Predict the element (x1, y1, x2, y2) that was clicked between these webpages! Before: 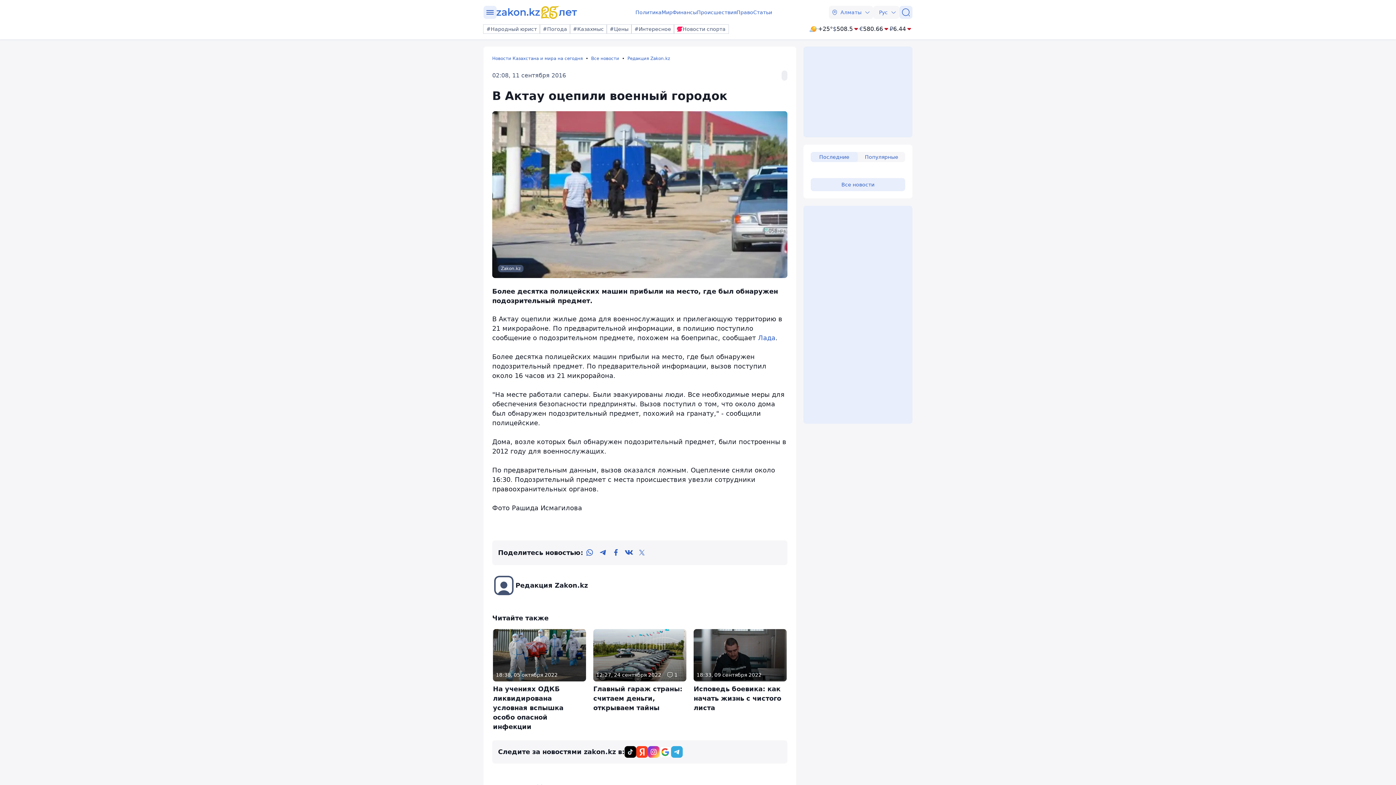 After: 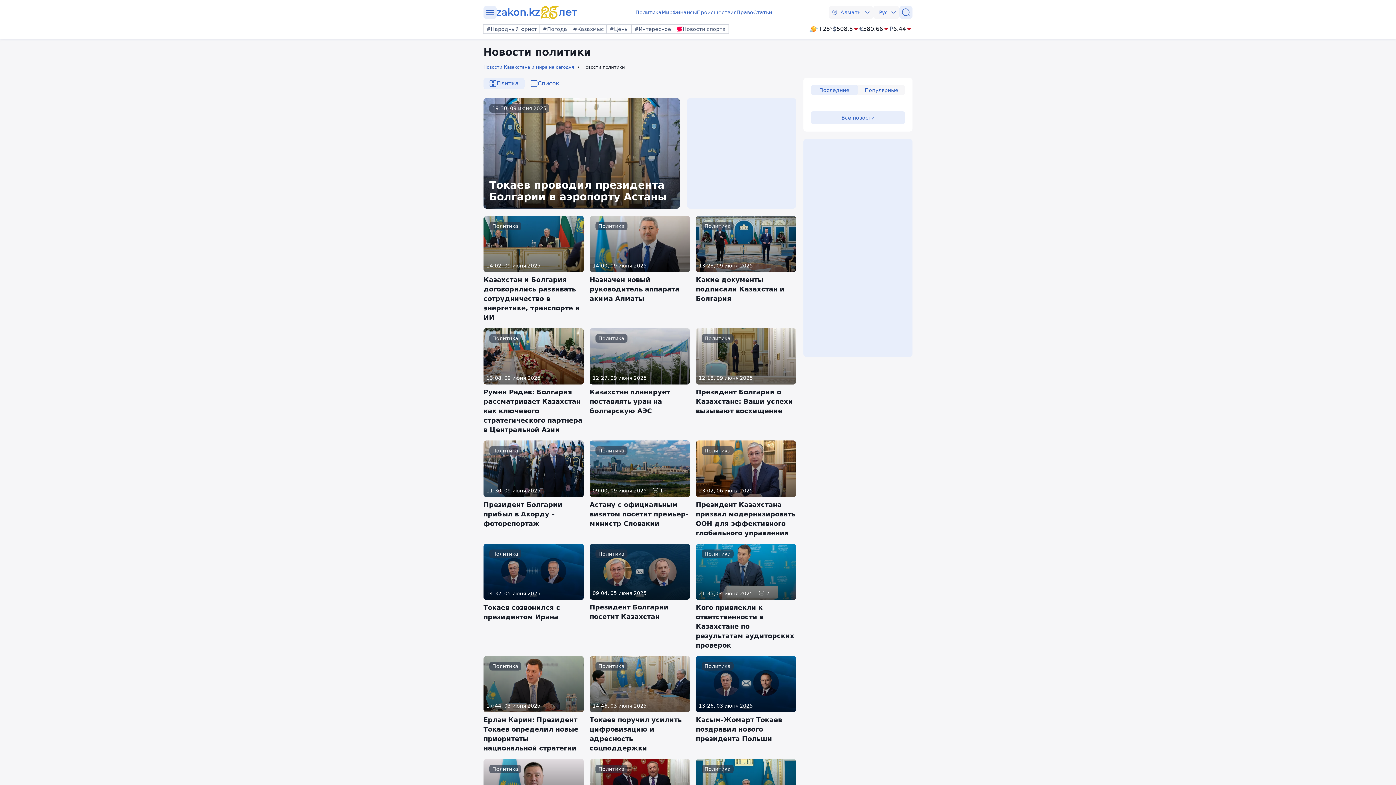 Action: bbox: (635, 8, 661, 16) label: Политика